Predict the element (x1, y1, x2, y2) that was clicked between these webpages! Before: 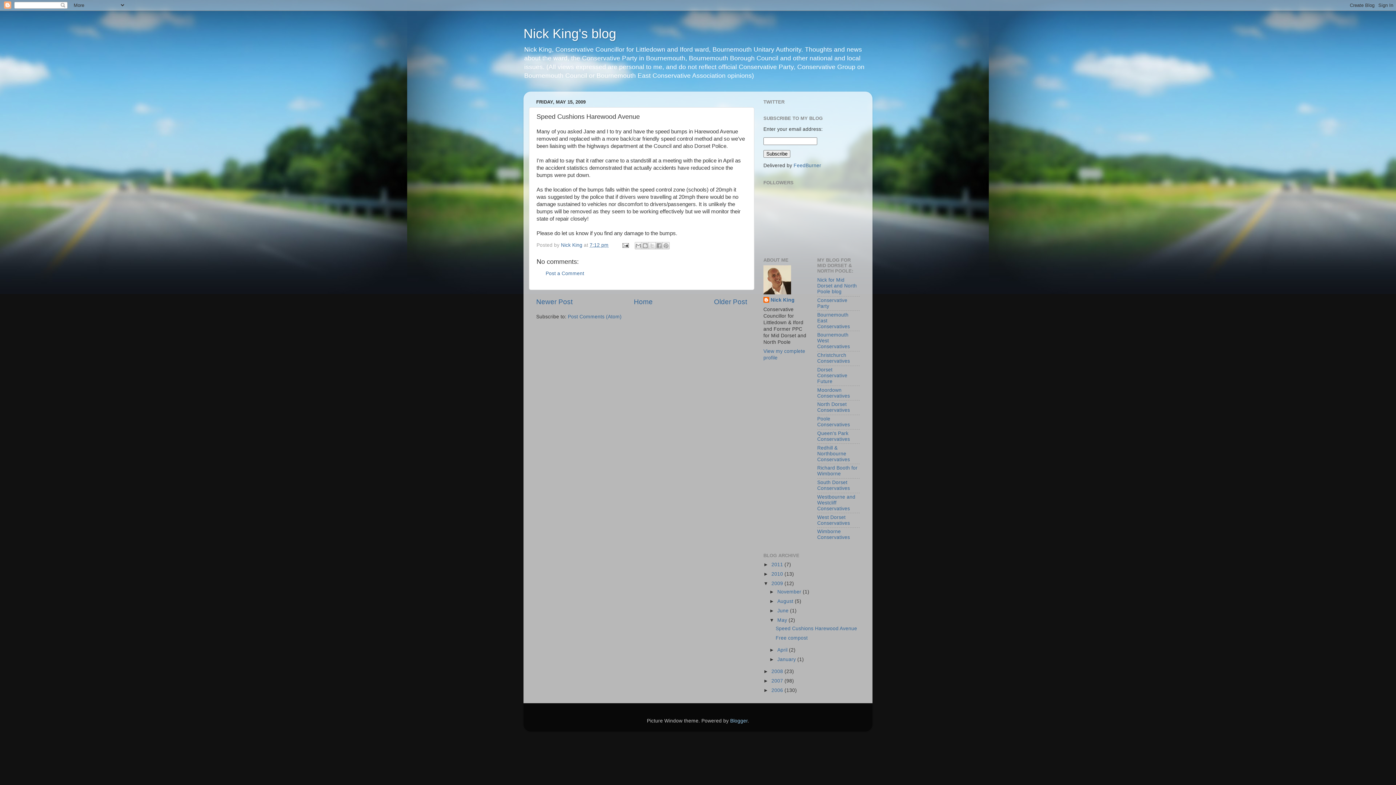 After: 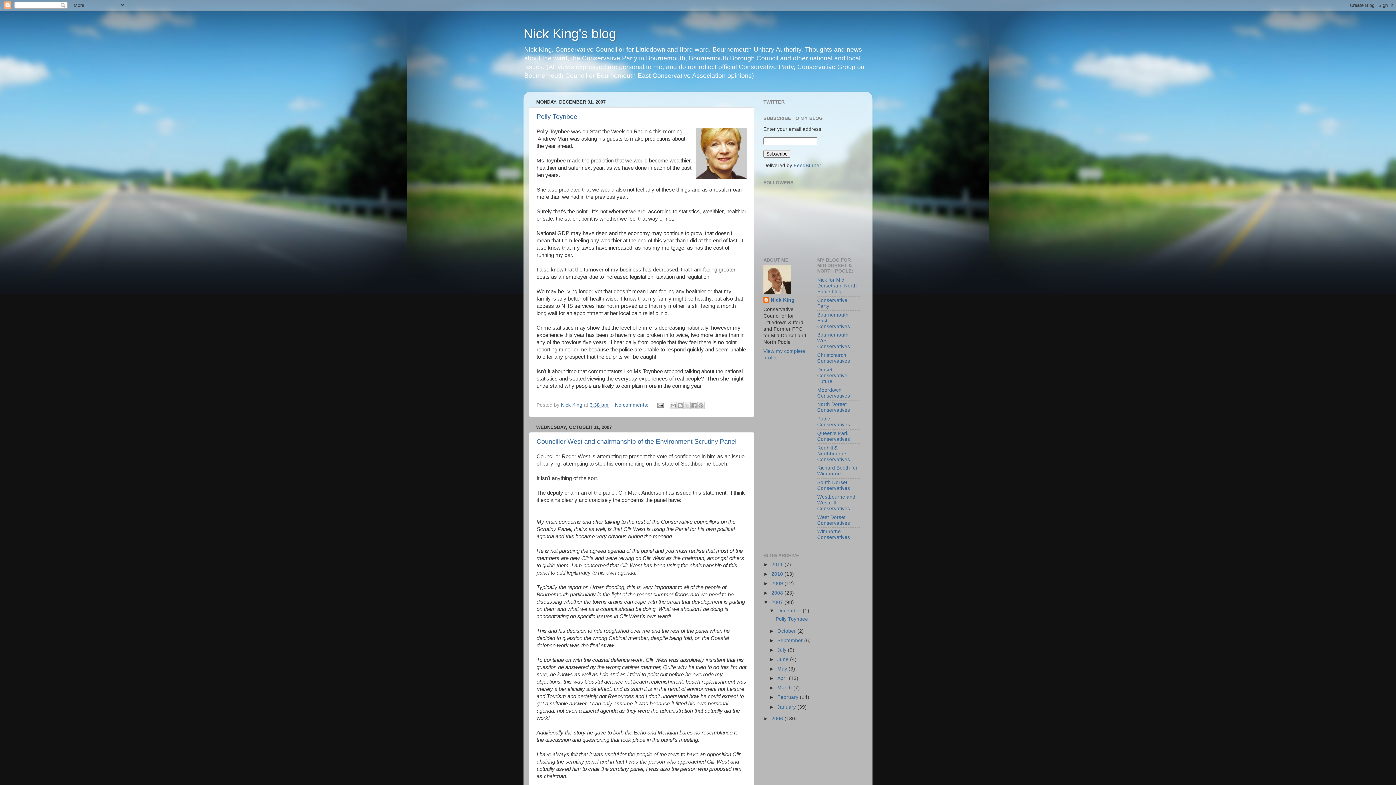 Action: label: 2007  bbox: (771, 678, 784, 683)